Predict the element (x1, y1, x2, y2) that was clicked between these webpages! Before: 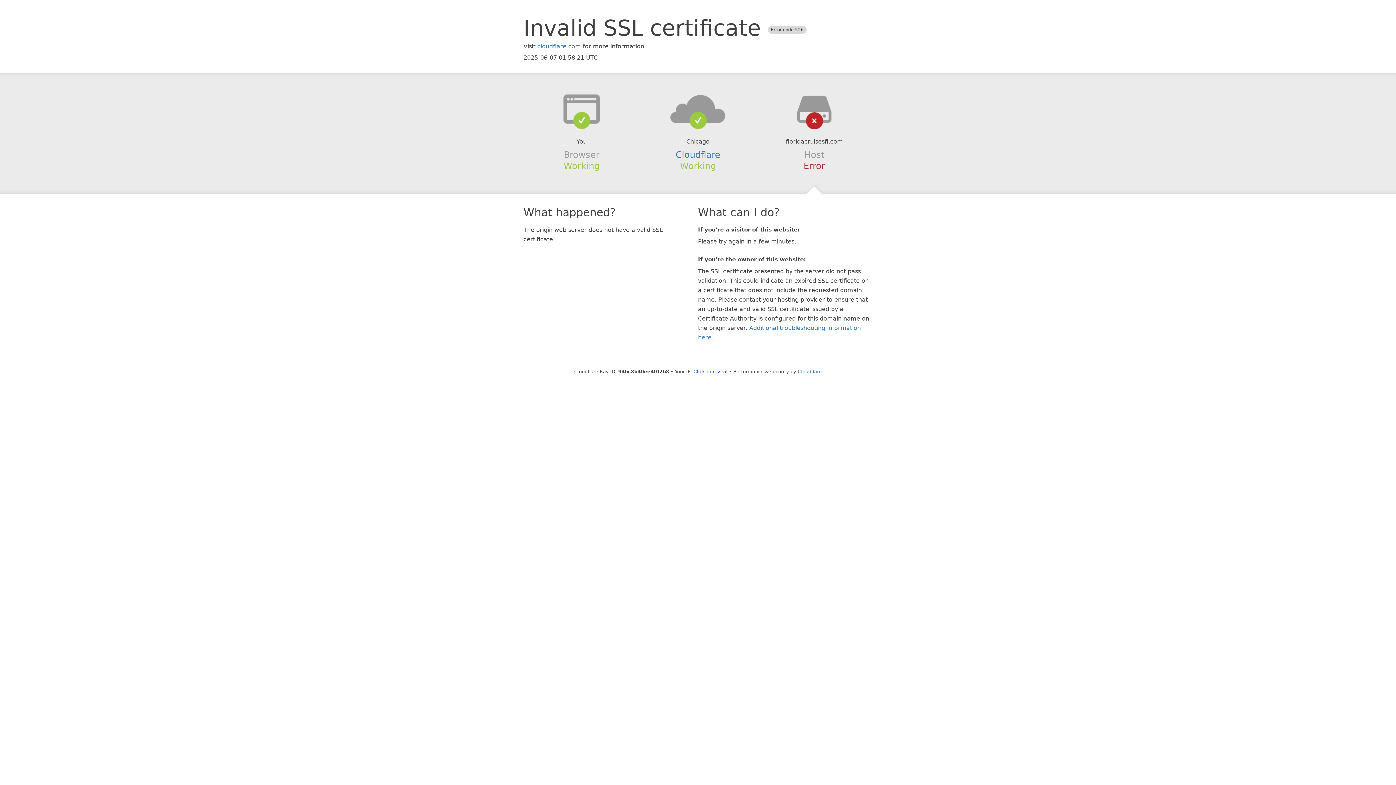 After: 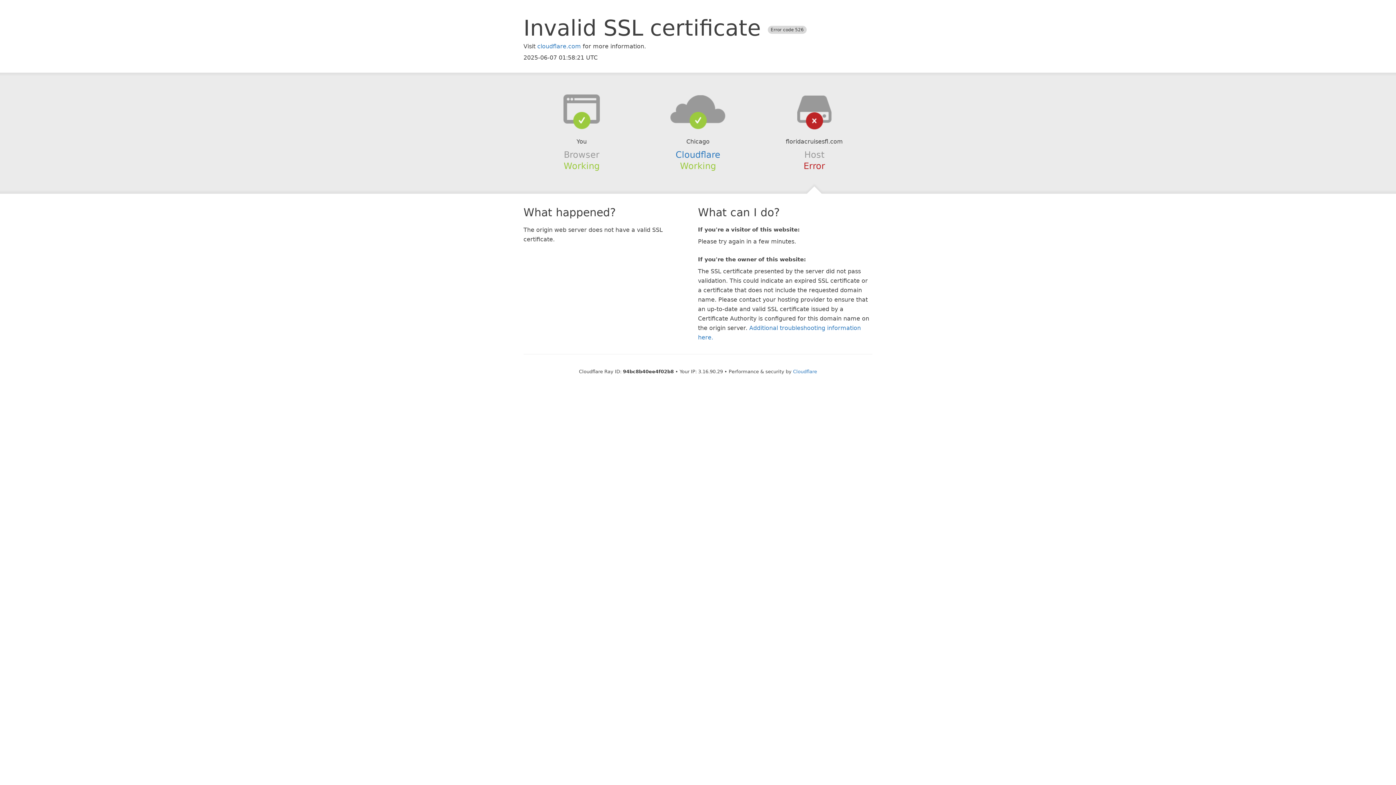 Action: label: Click to reveal bbox: (693, 368, 727, 374)